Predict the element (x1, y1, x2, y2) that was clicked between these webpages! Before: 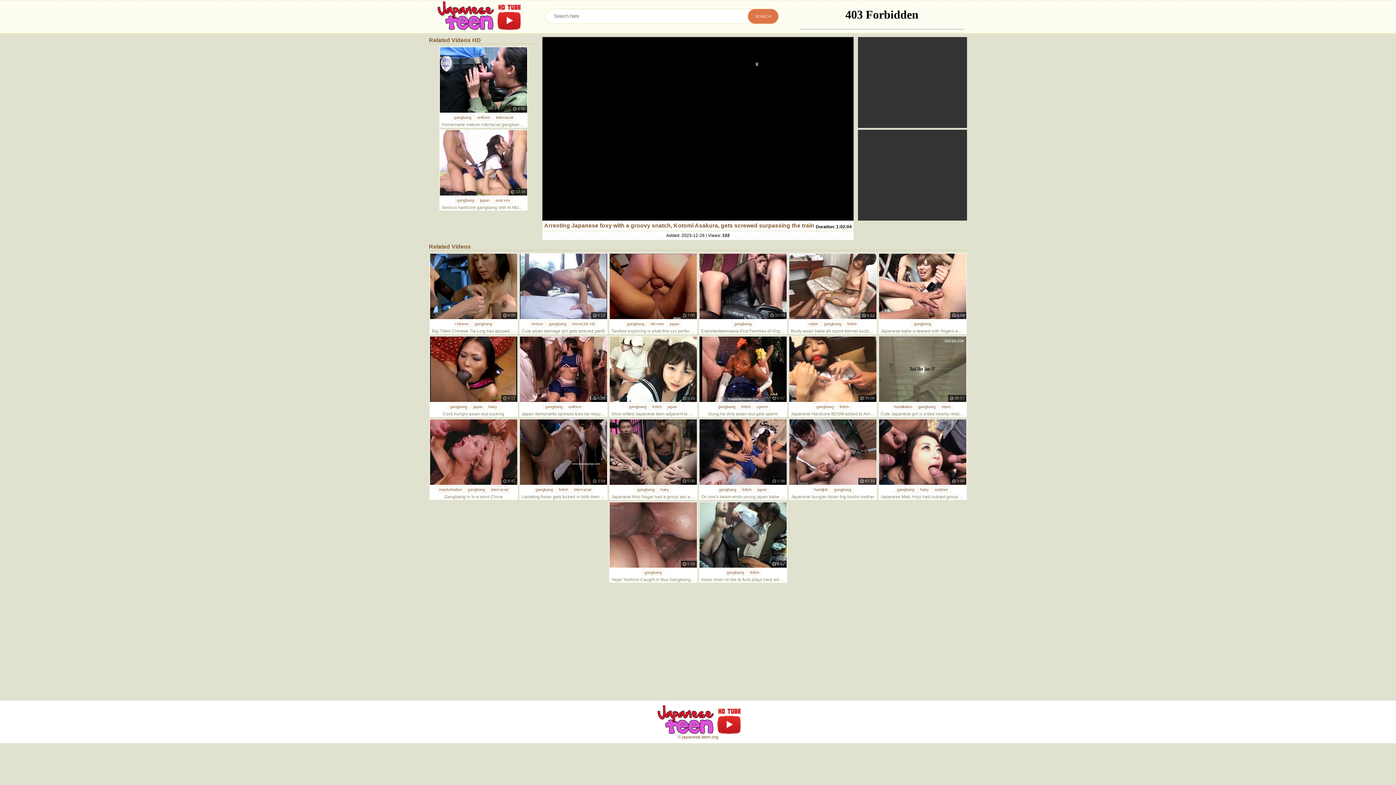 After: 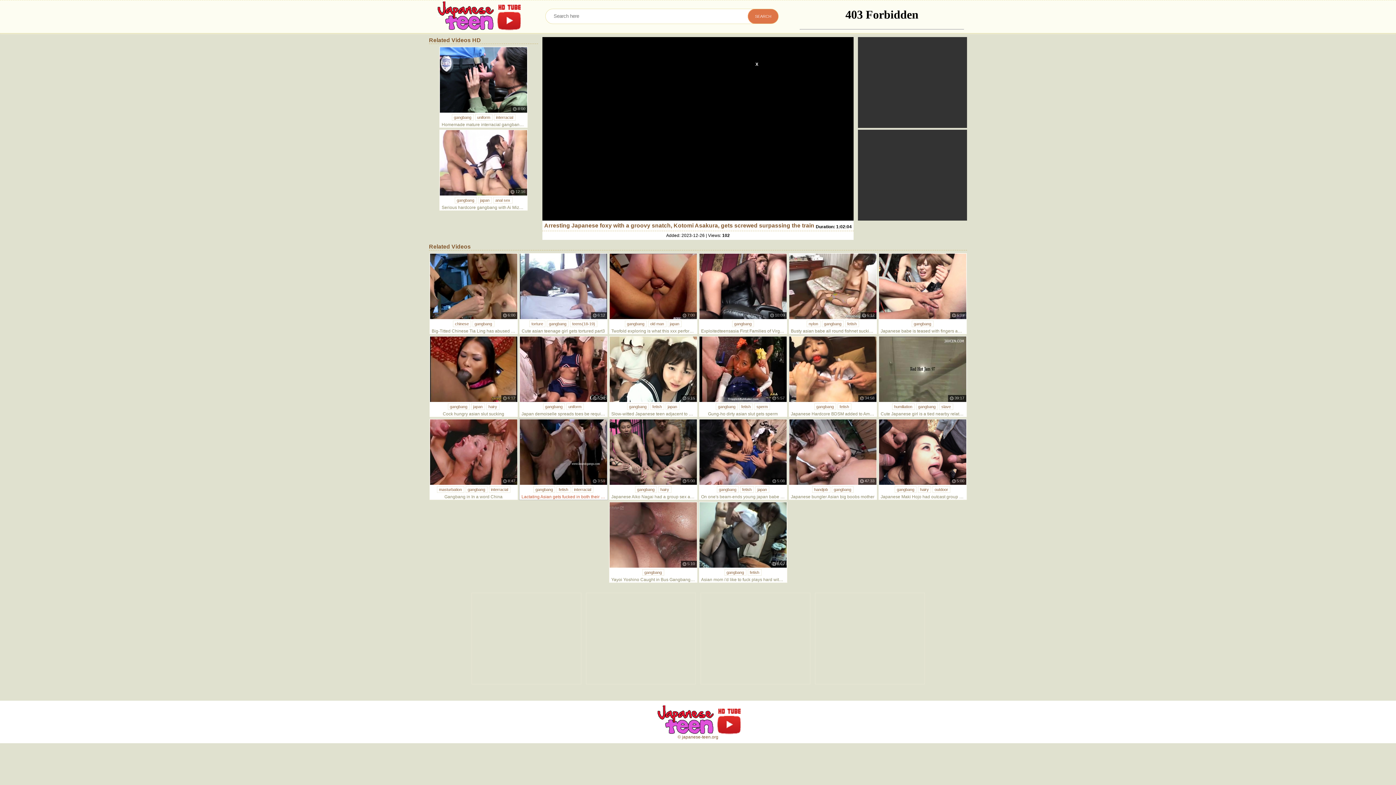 Action: bbox: (519, 419, 607, 485)